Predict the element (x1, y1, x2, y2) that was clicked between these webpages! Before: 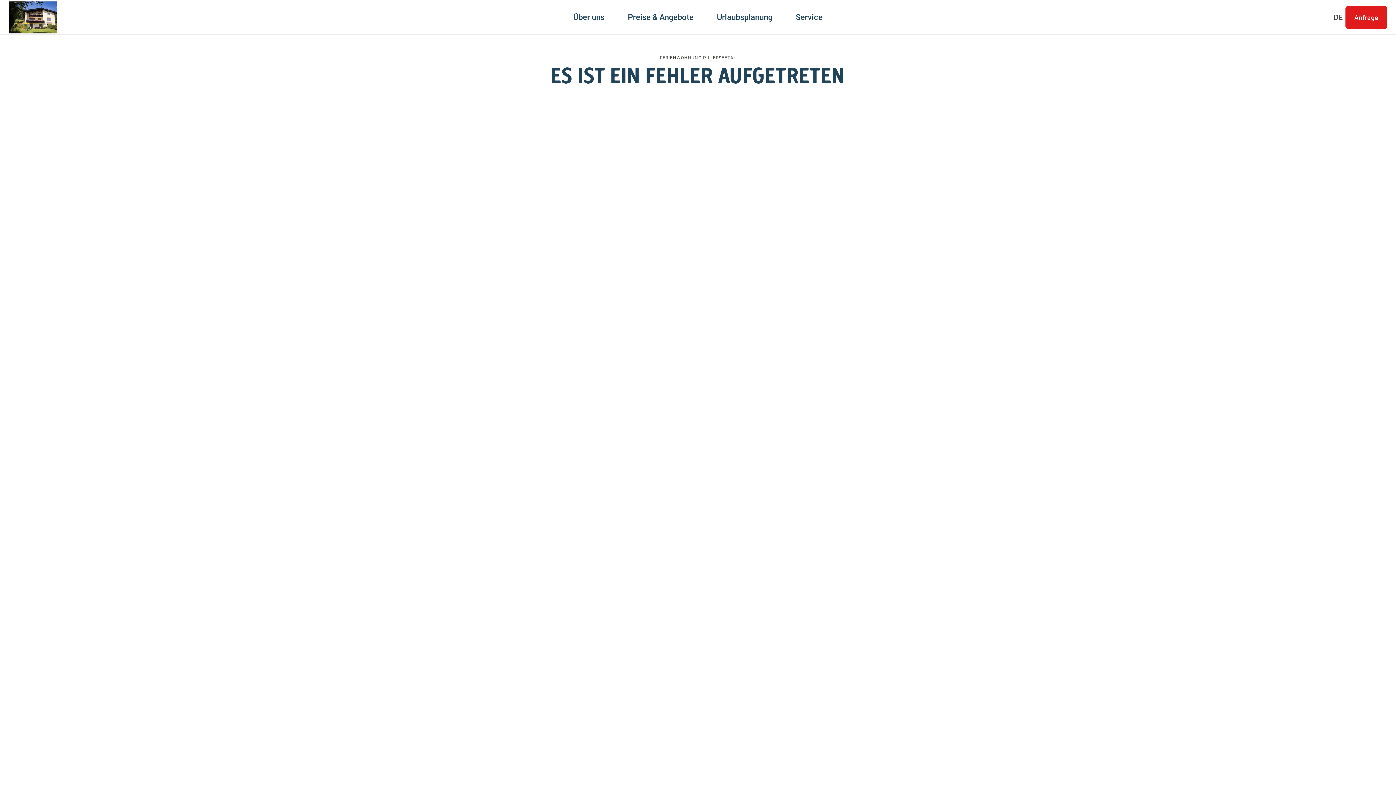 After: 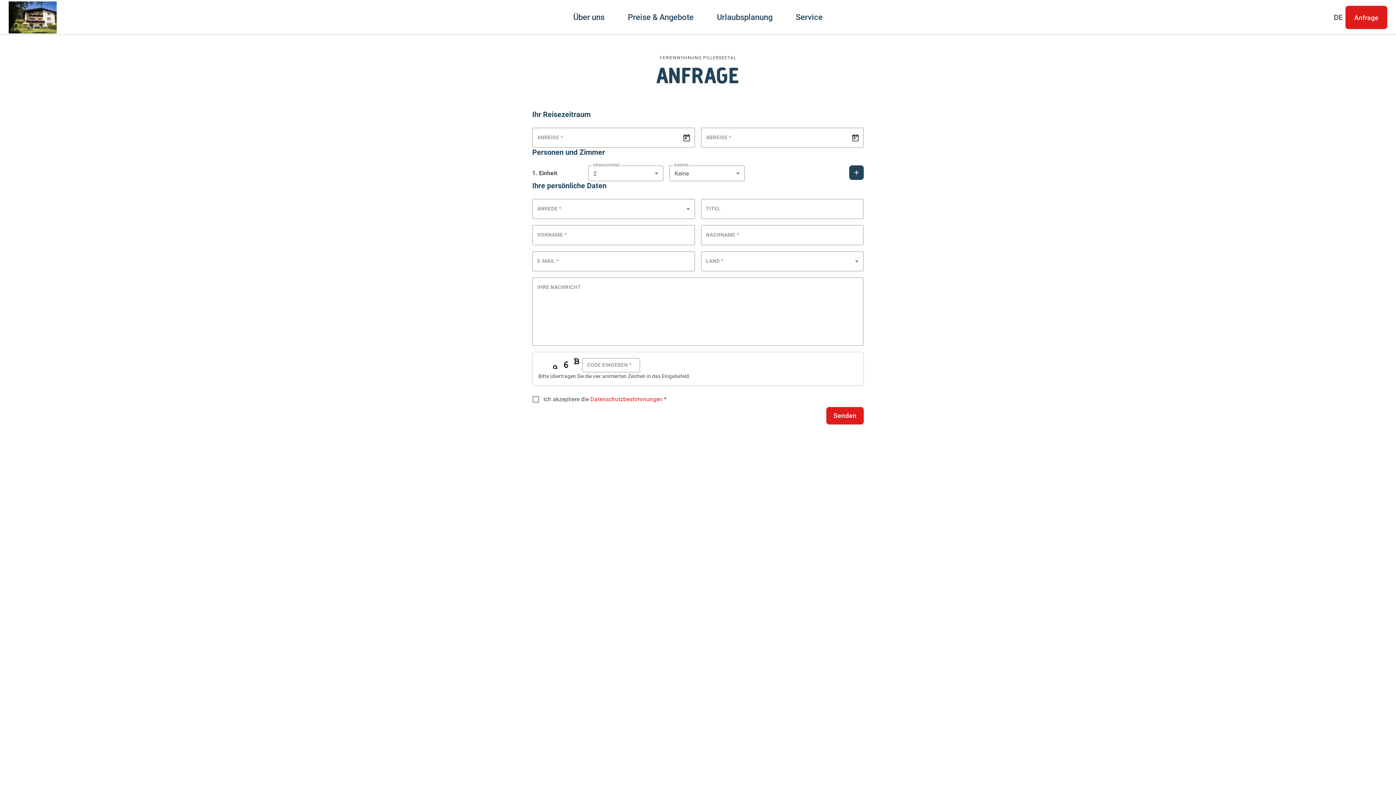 Action: label: Anfrage bbox: (1345, 5, 1387, 29)